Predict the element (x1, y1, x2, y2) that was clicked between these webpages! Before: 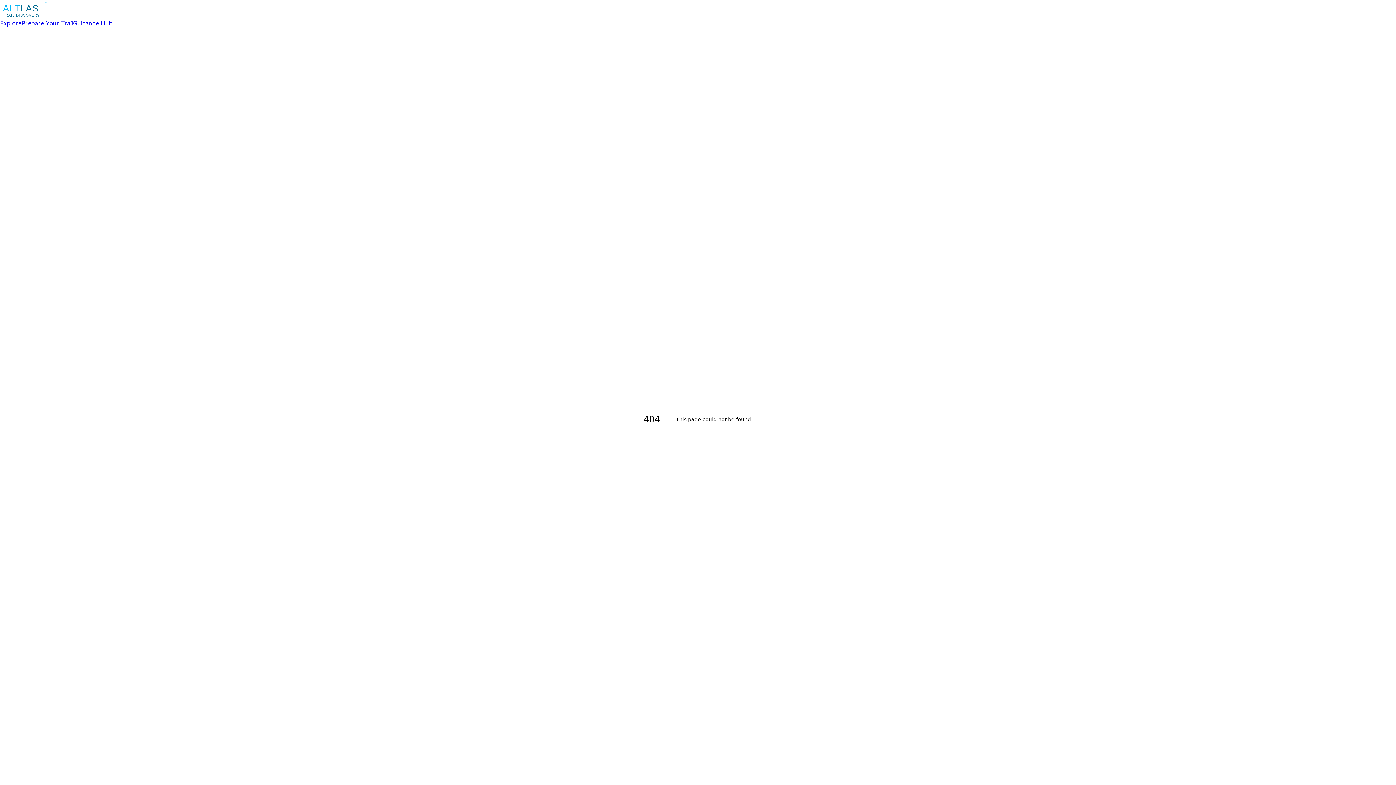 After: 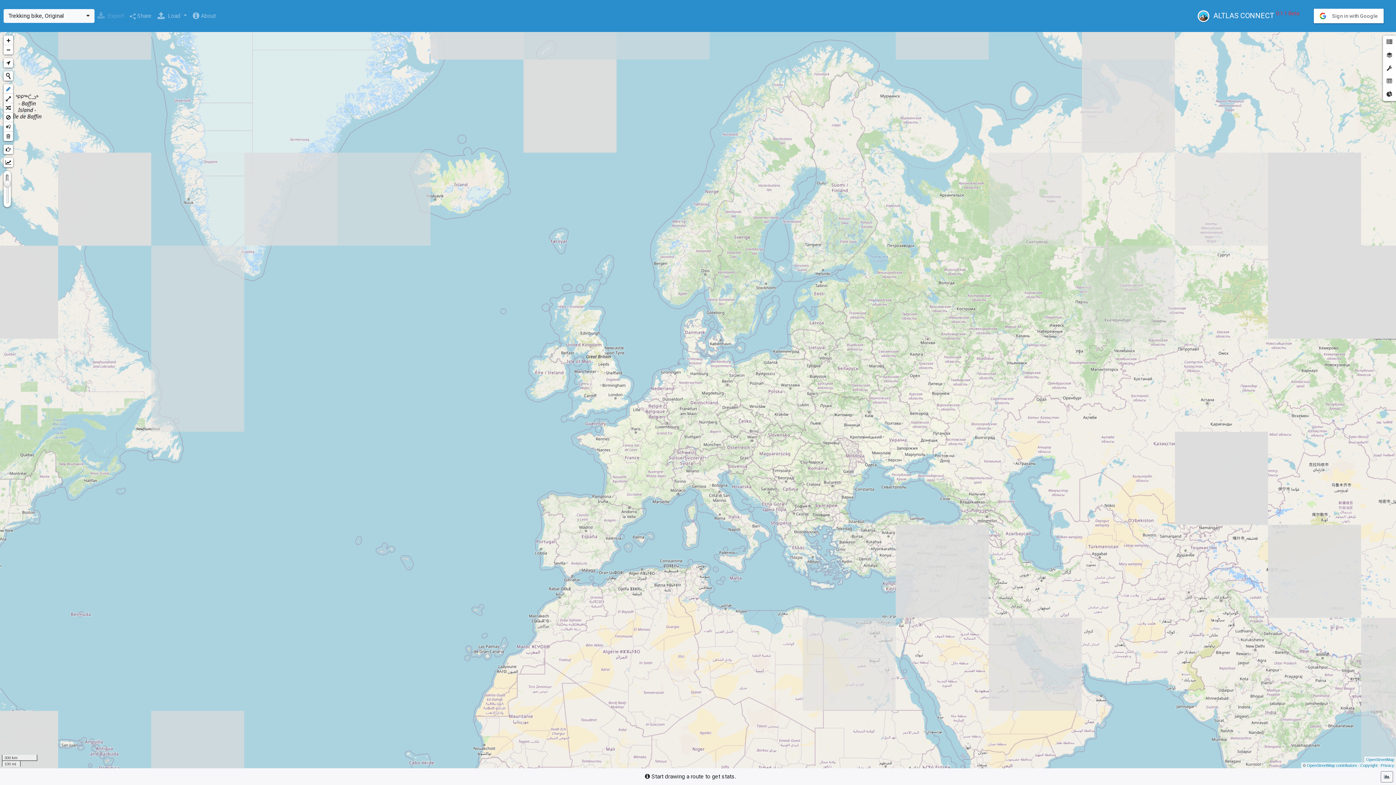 Action: label: Prepare Your Trail bbox: (21, 19, 73, 26)